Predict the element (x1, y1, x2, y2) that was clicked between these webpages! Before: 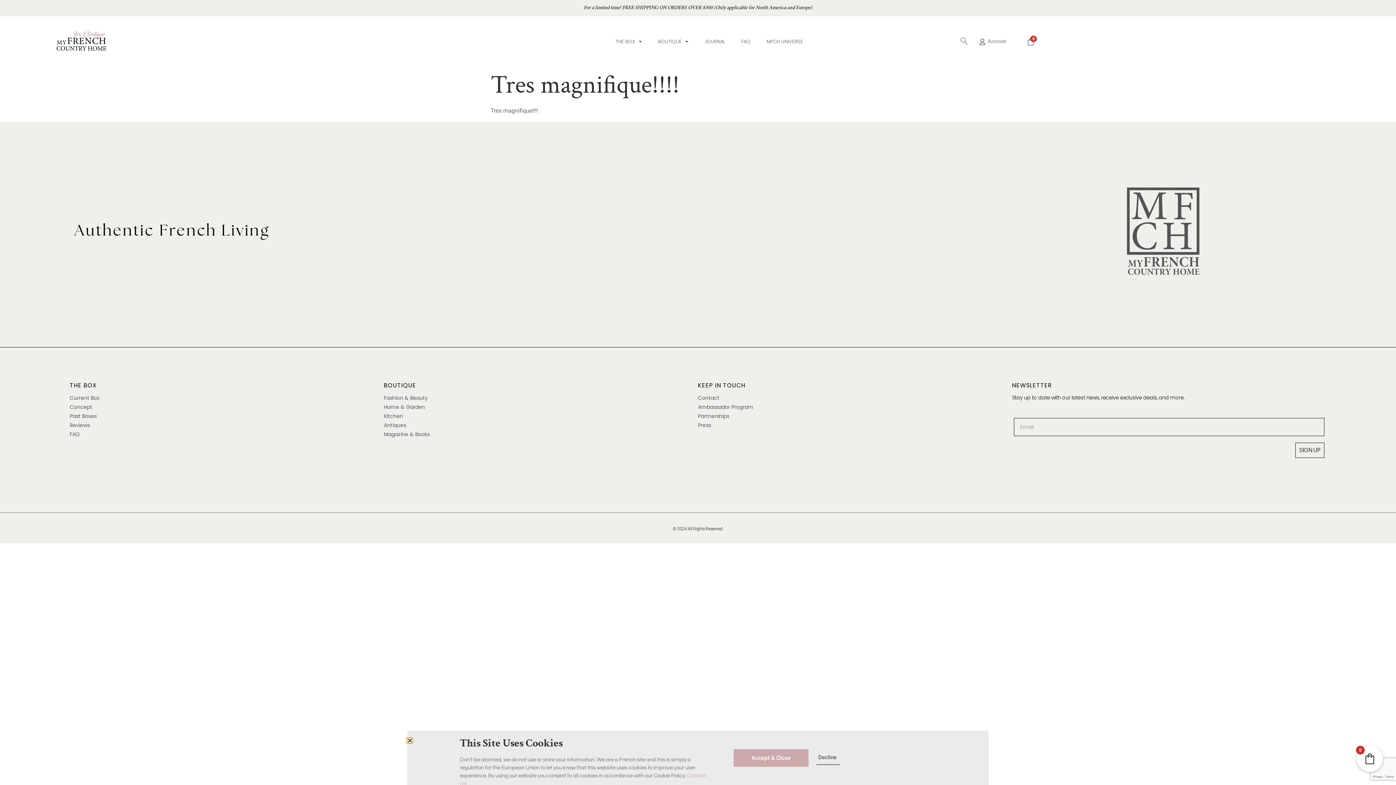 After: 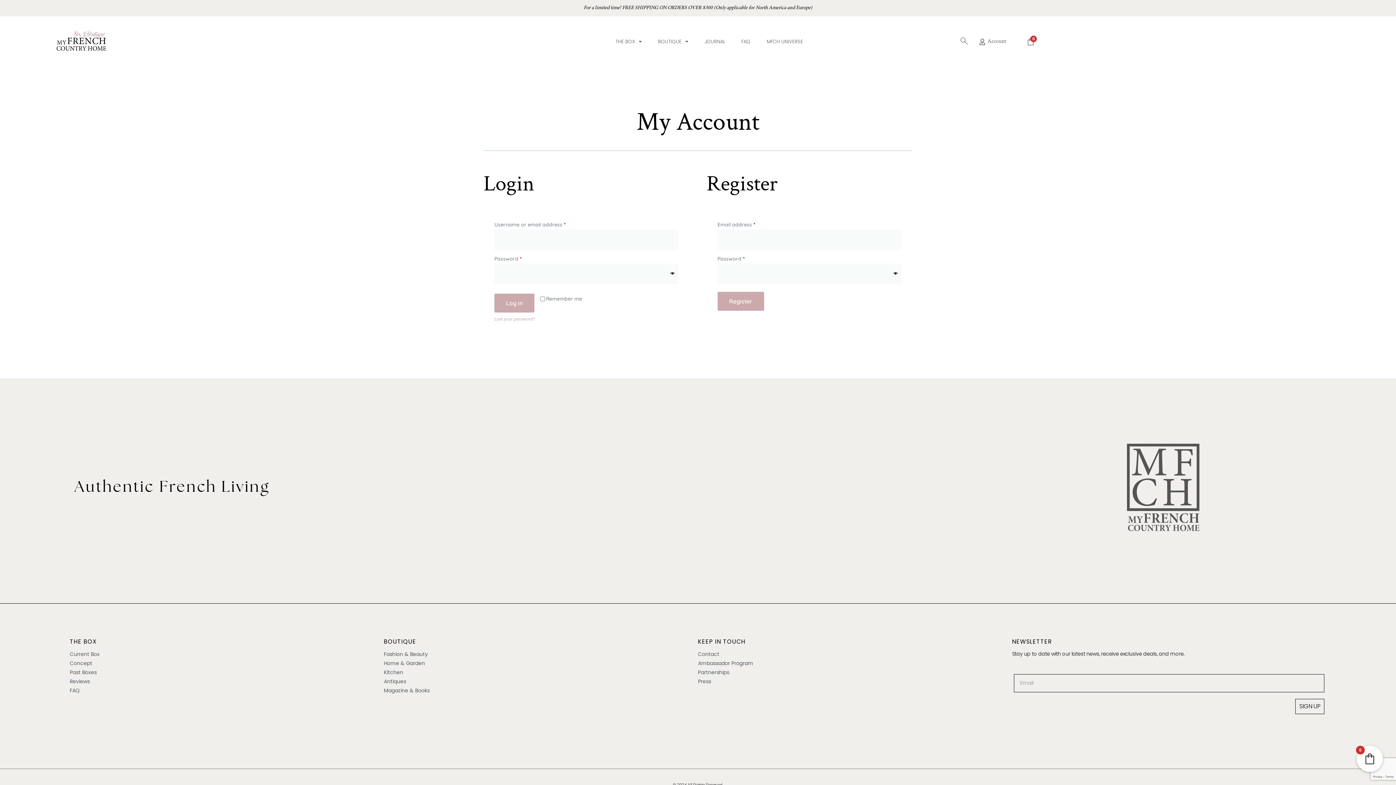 Action: bbox: (987, 37, 1006, 45) label: Account